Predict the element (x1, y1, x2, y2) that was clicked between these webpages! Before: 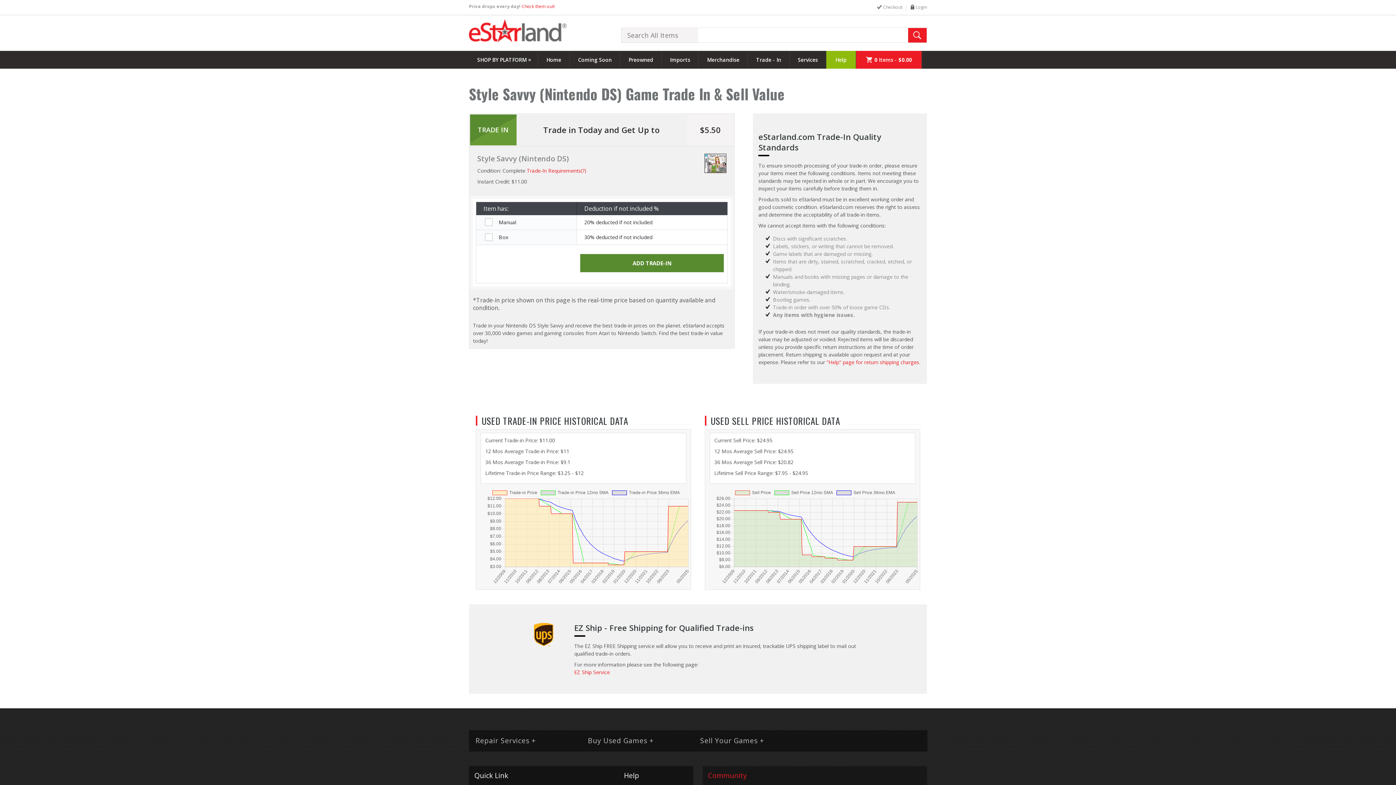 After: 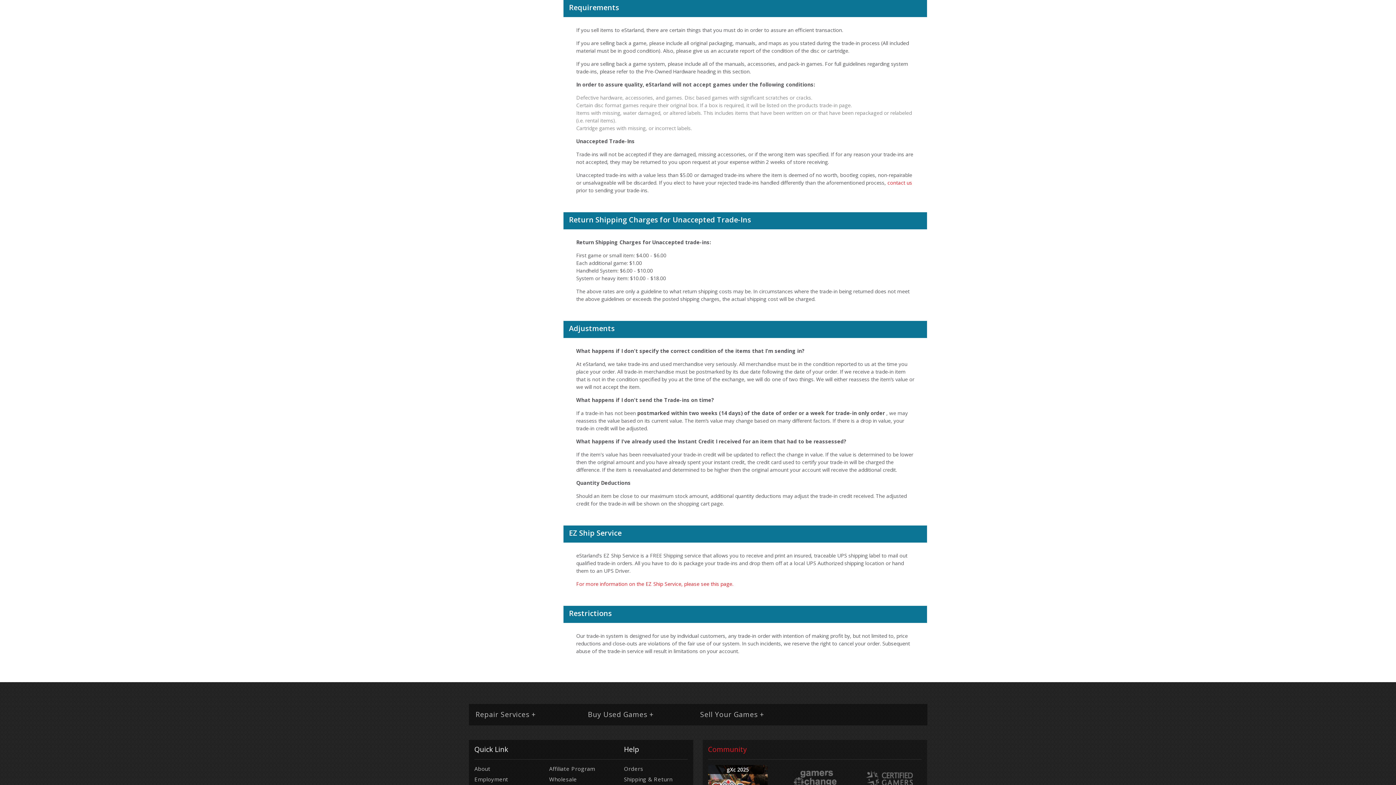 Action: bbox: (526, 167, 586, 174) label: Trade-In Requirements(?)